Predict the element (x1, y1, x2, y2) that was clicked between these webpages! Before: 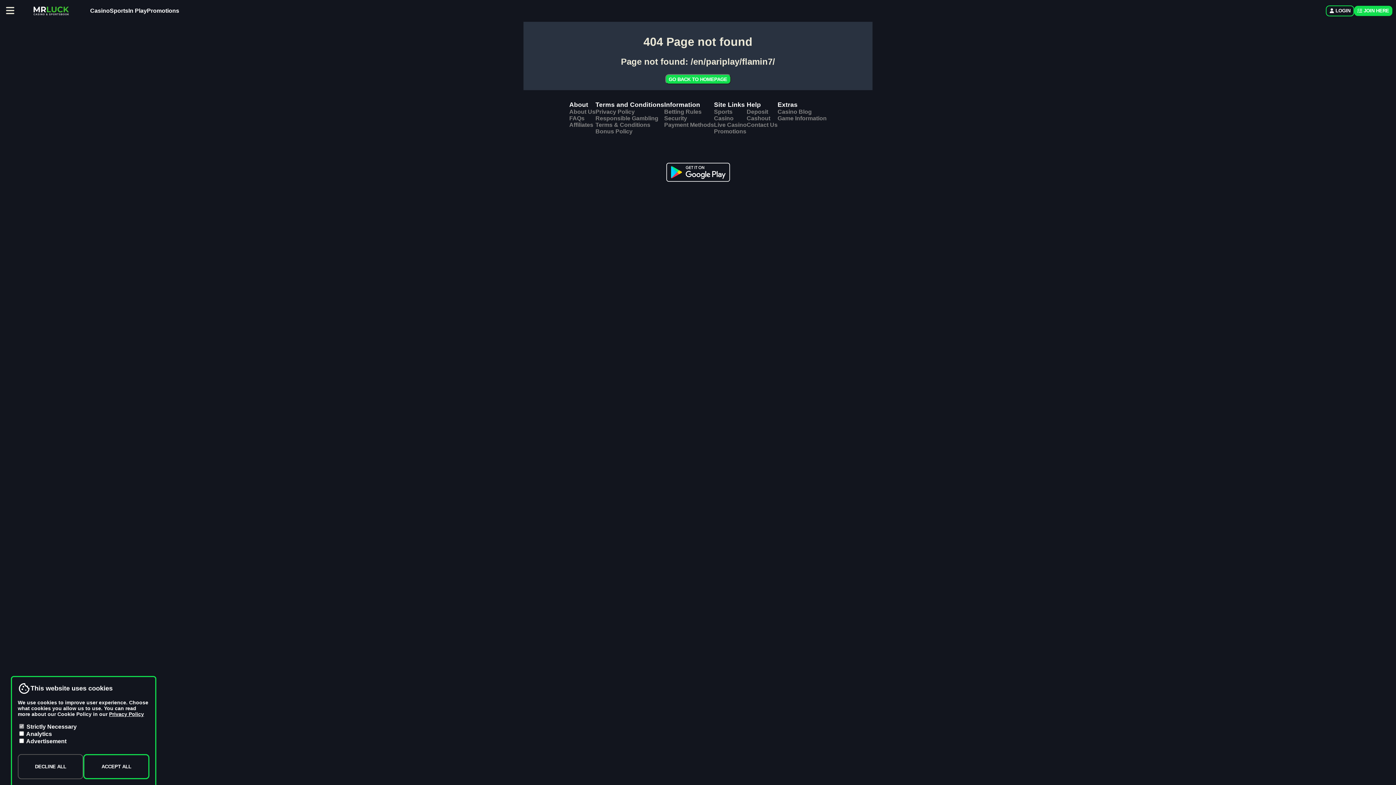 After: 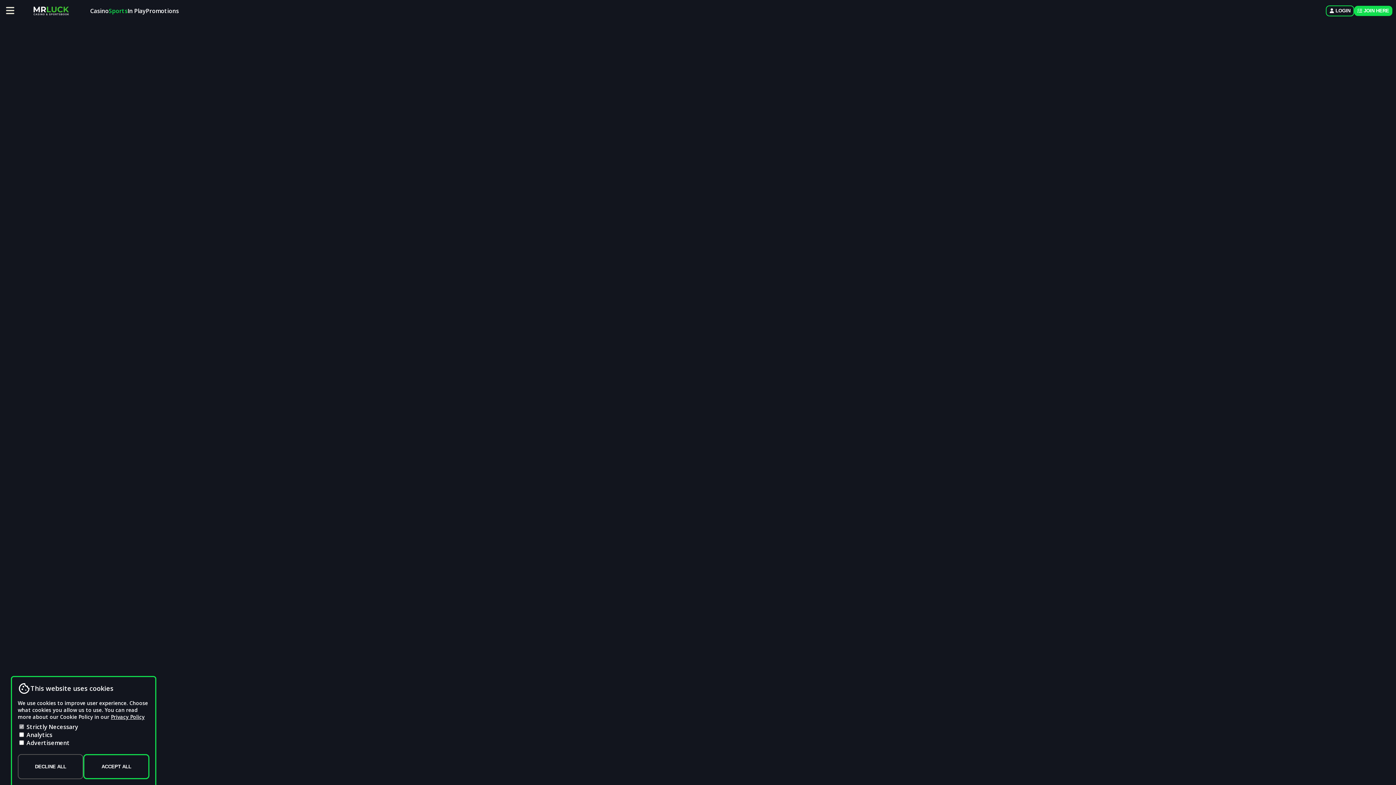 Action: bbox: (714, 108, 746, 115) label: Sports